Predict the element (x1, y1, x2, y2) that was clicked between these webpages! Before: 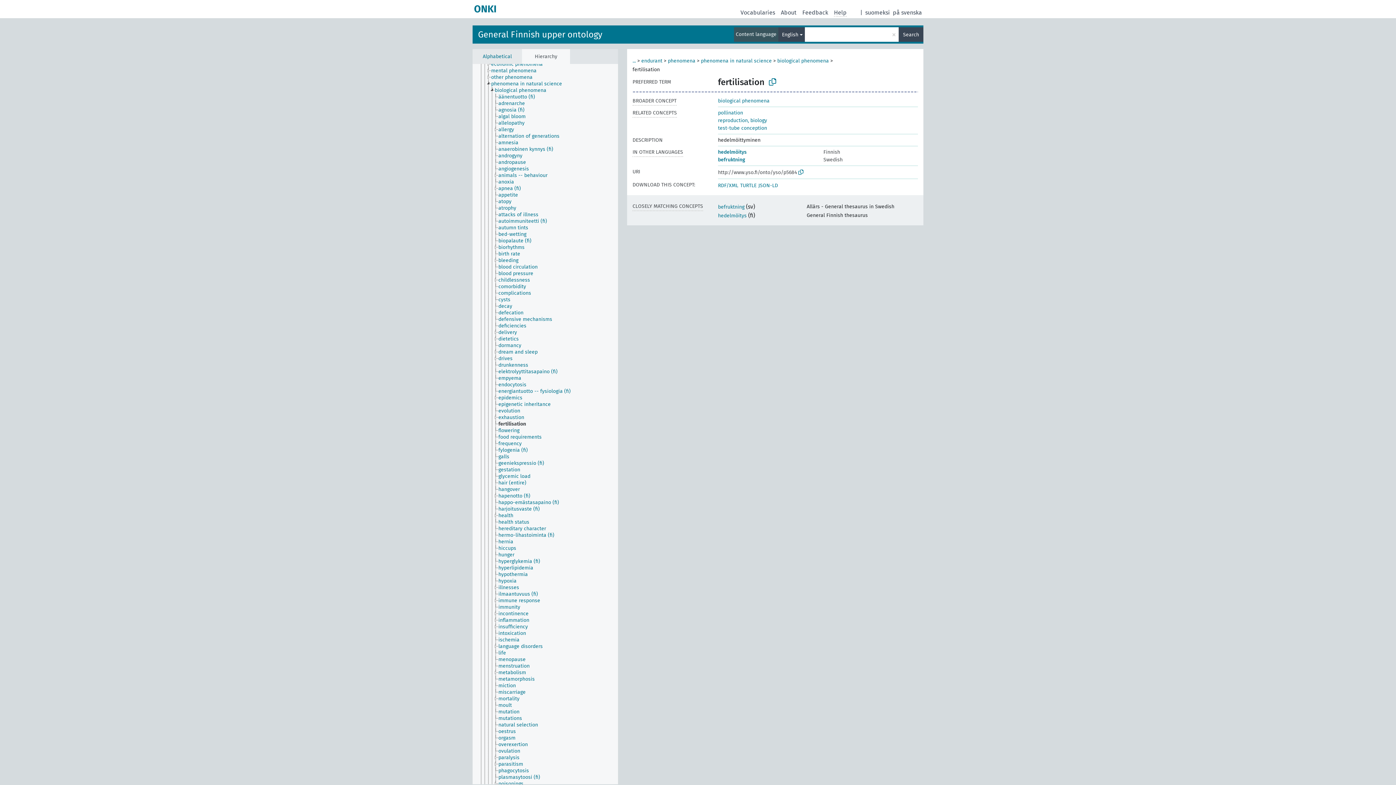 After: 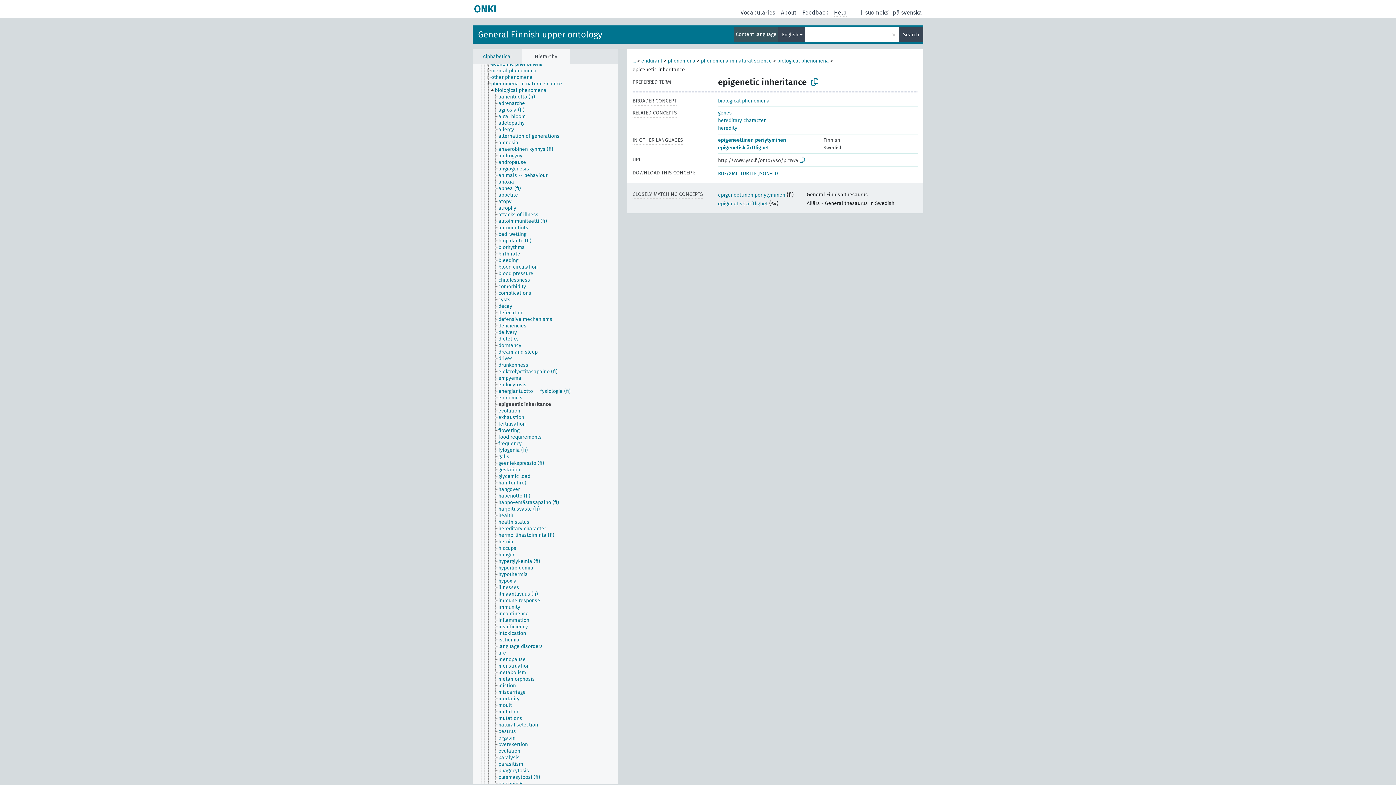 Action: bbox: (498, 401, 557, 408) label: epigenetic inheritance